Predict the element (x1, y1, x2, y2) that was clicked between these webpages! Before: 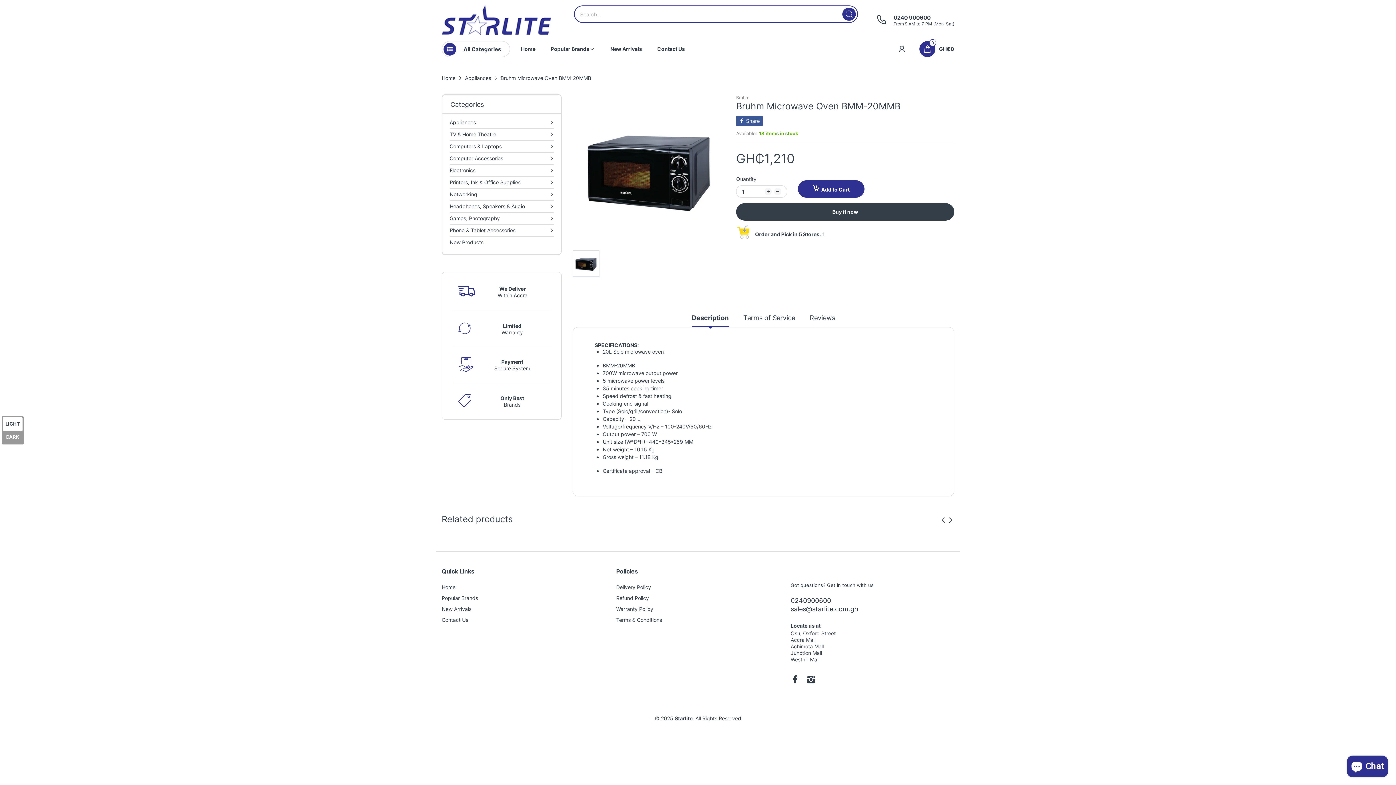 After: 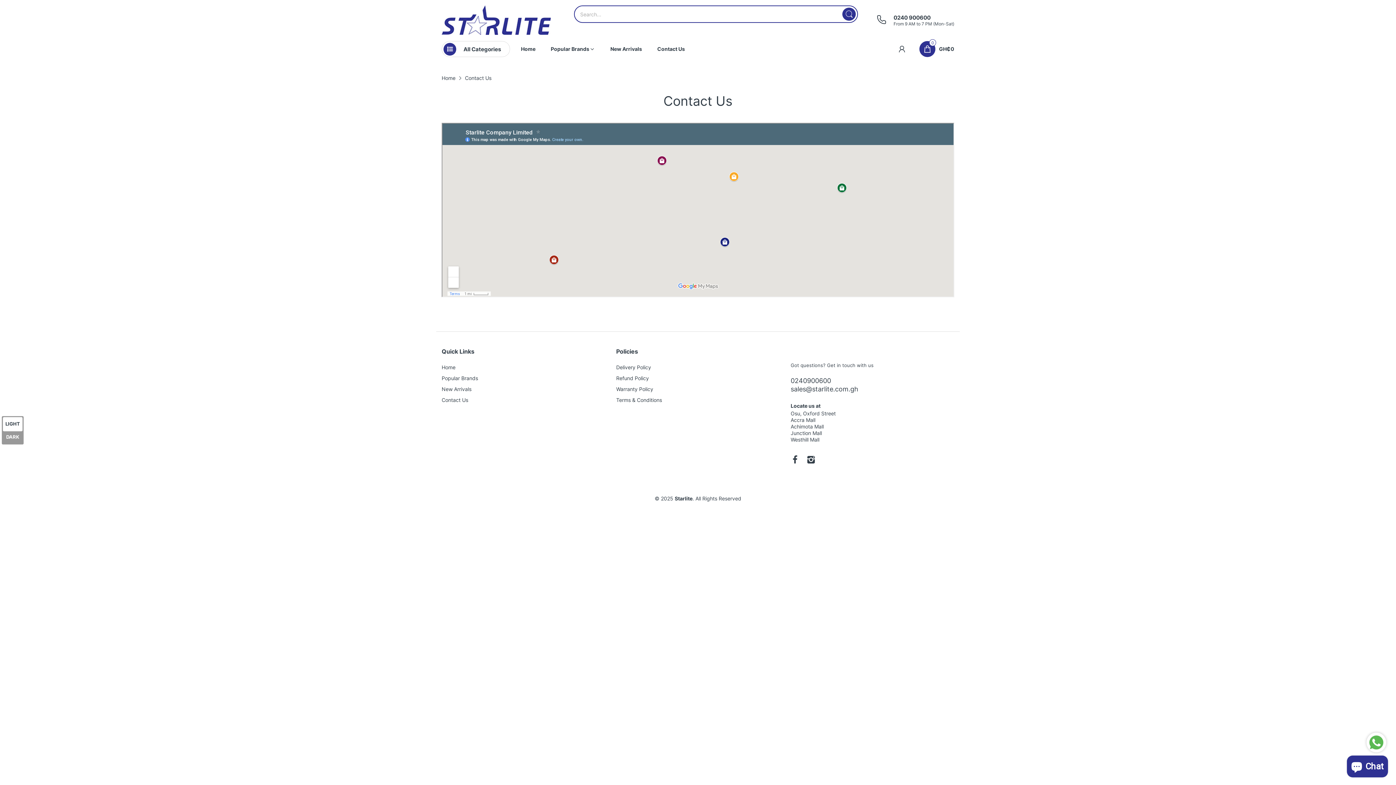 Action: label: Contact Us bbox: (441, 617, 468, 623)